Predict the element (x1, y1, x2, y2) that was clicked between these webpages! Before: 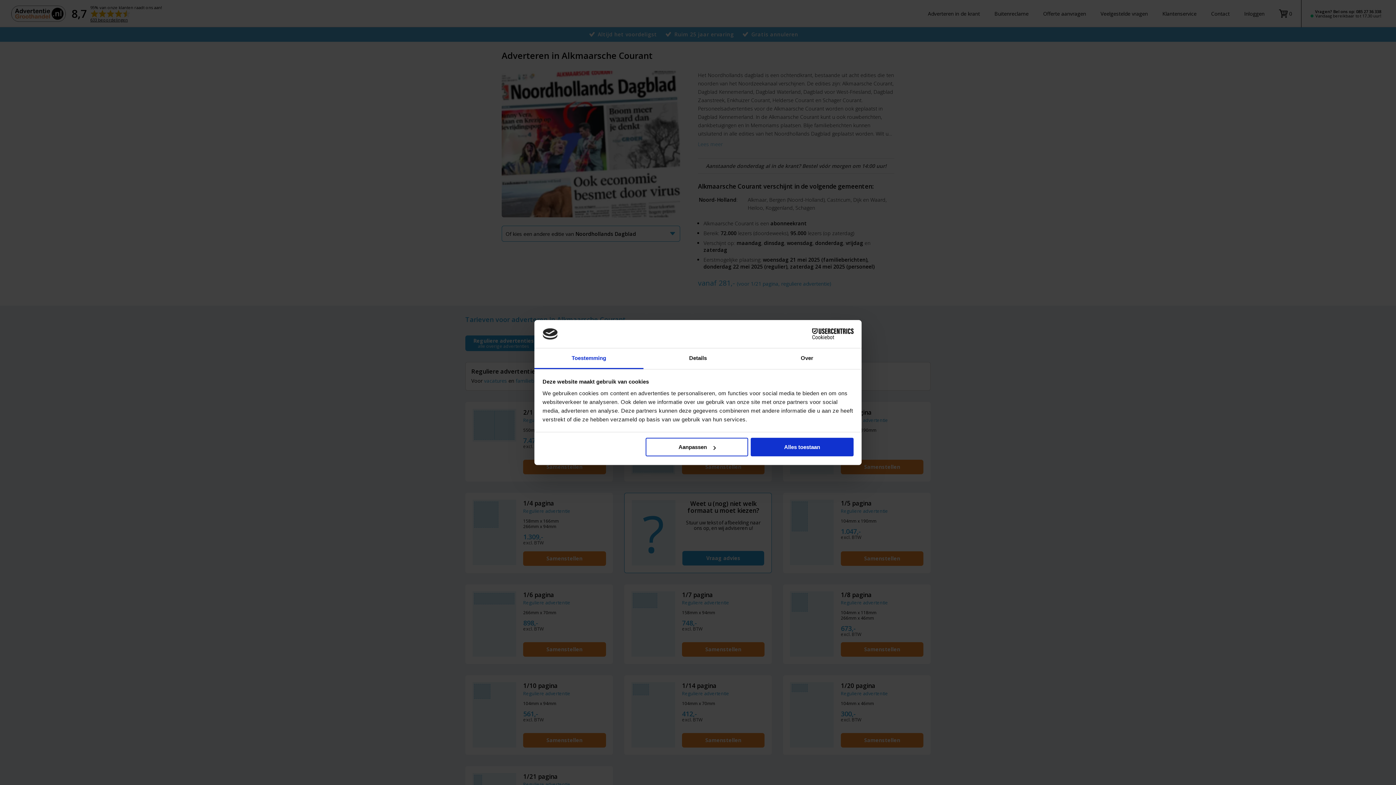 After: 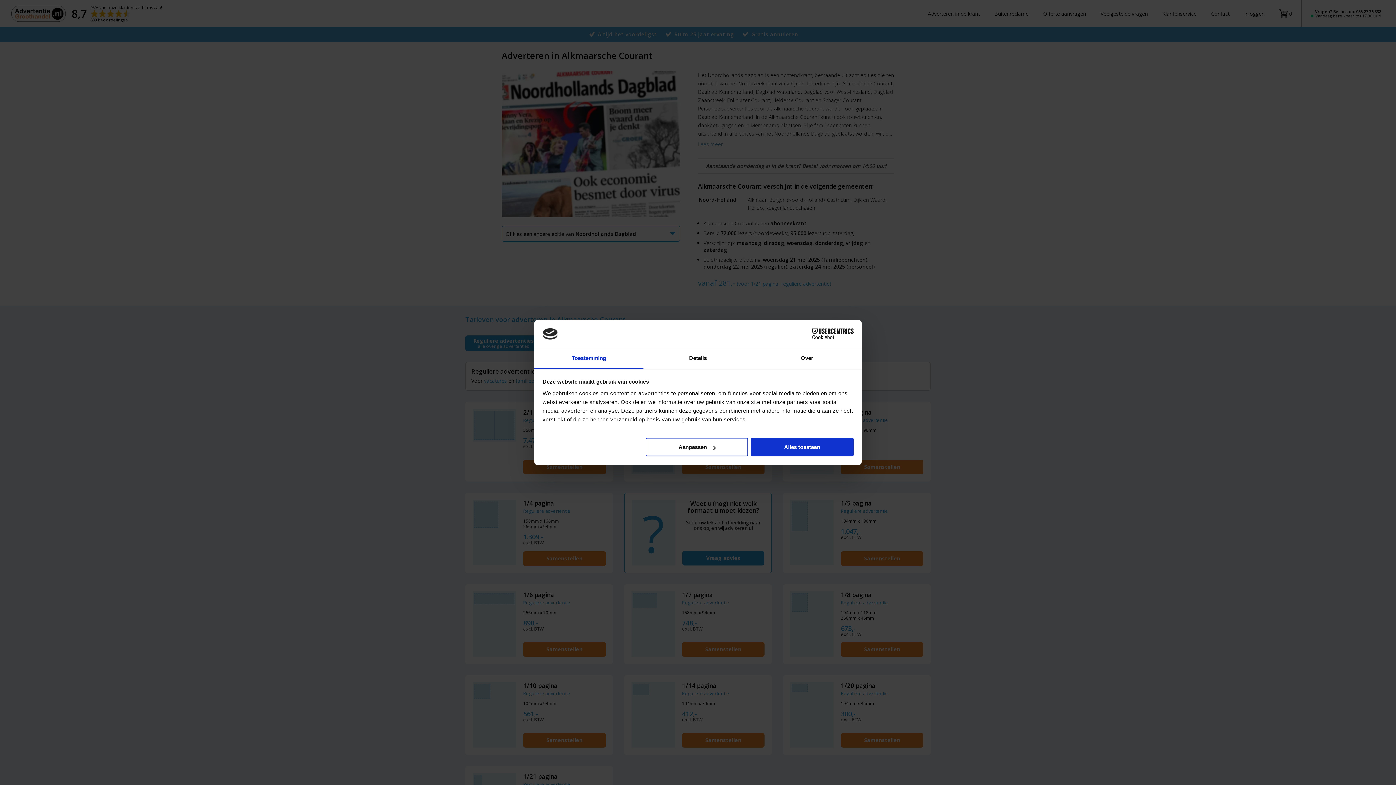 Action: bbox: (534, 348, 643, 369) label: Toestemming